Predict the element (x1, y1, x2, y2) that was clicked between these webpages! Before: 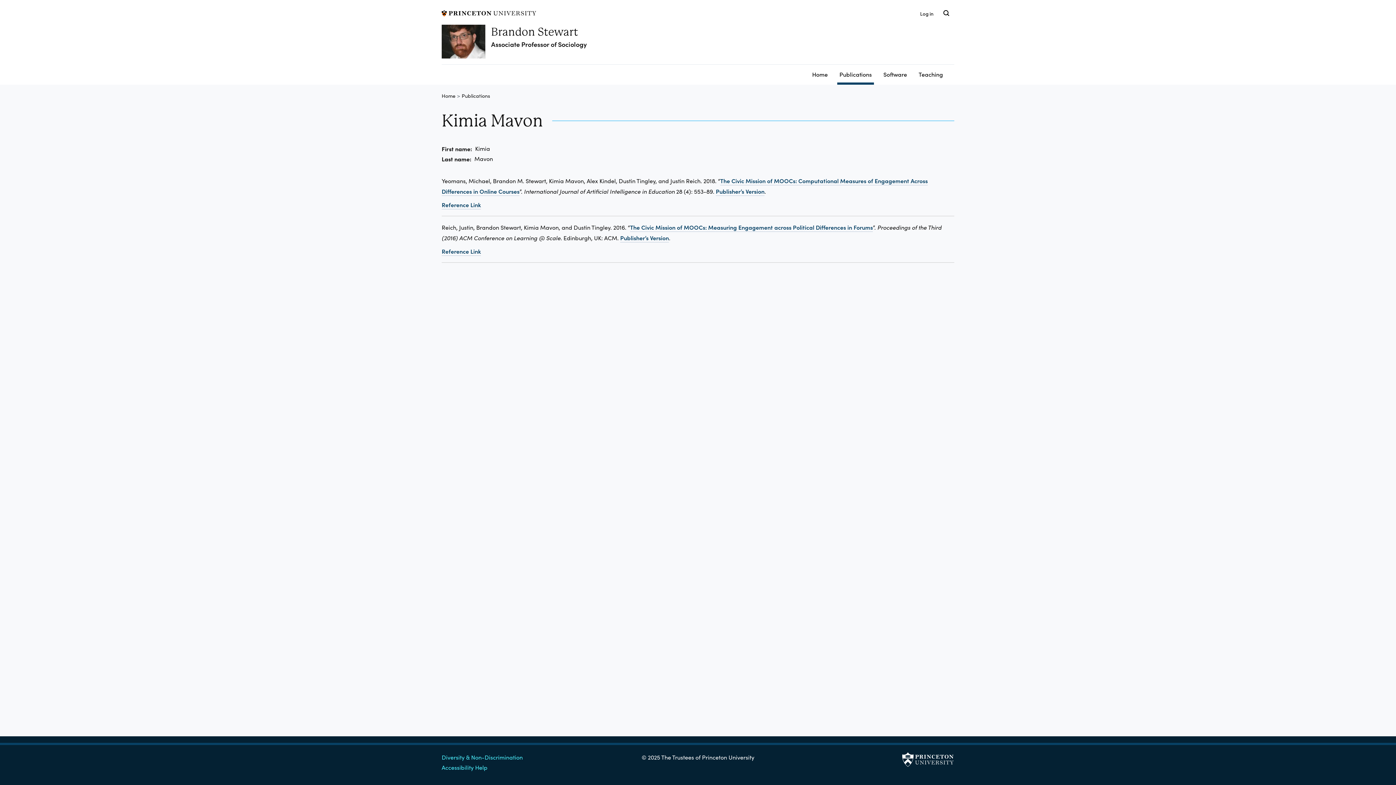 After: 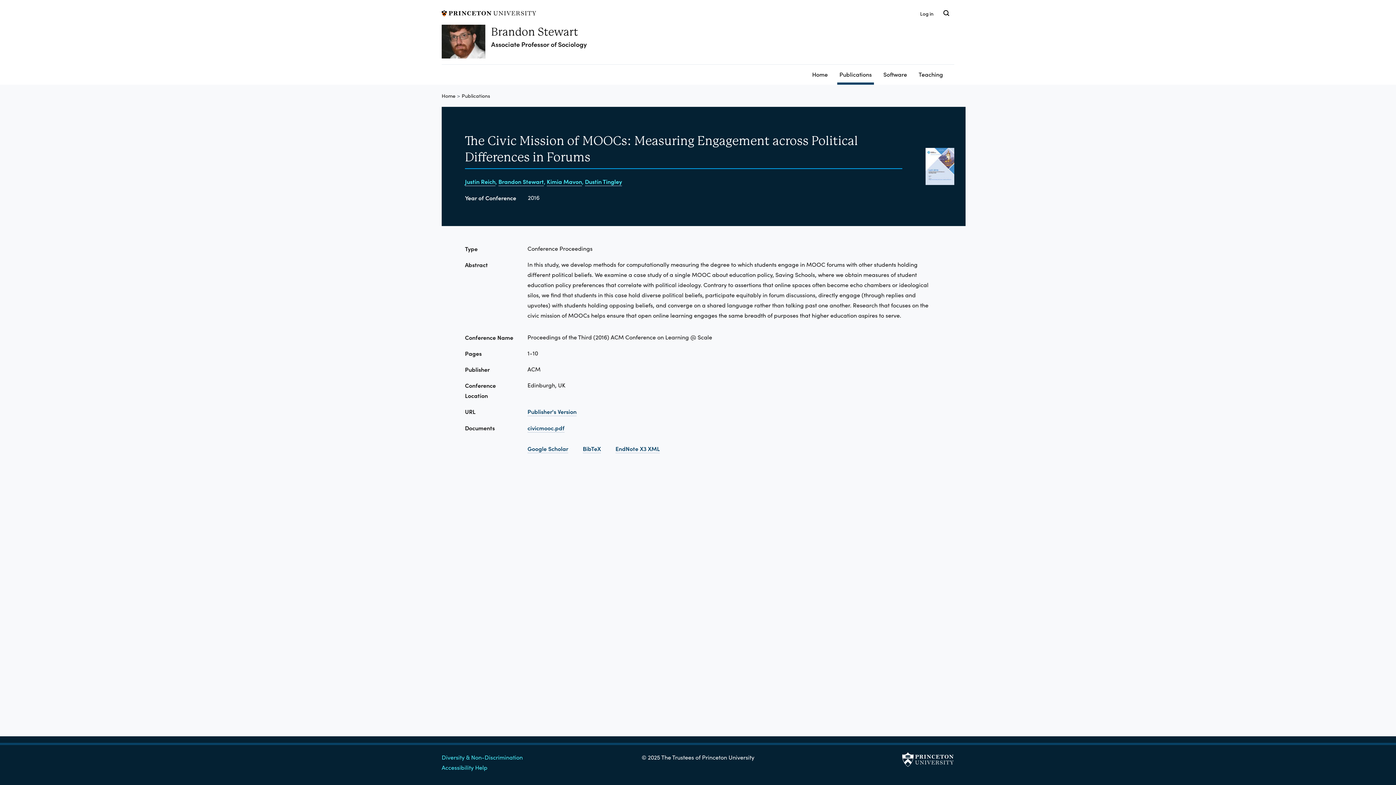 Action: bbox: (441, 247, 481, 256) label: The Civic Mission of MOOCs: Measuring Engagement across Political Differences in Forums